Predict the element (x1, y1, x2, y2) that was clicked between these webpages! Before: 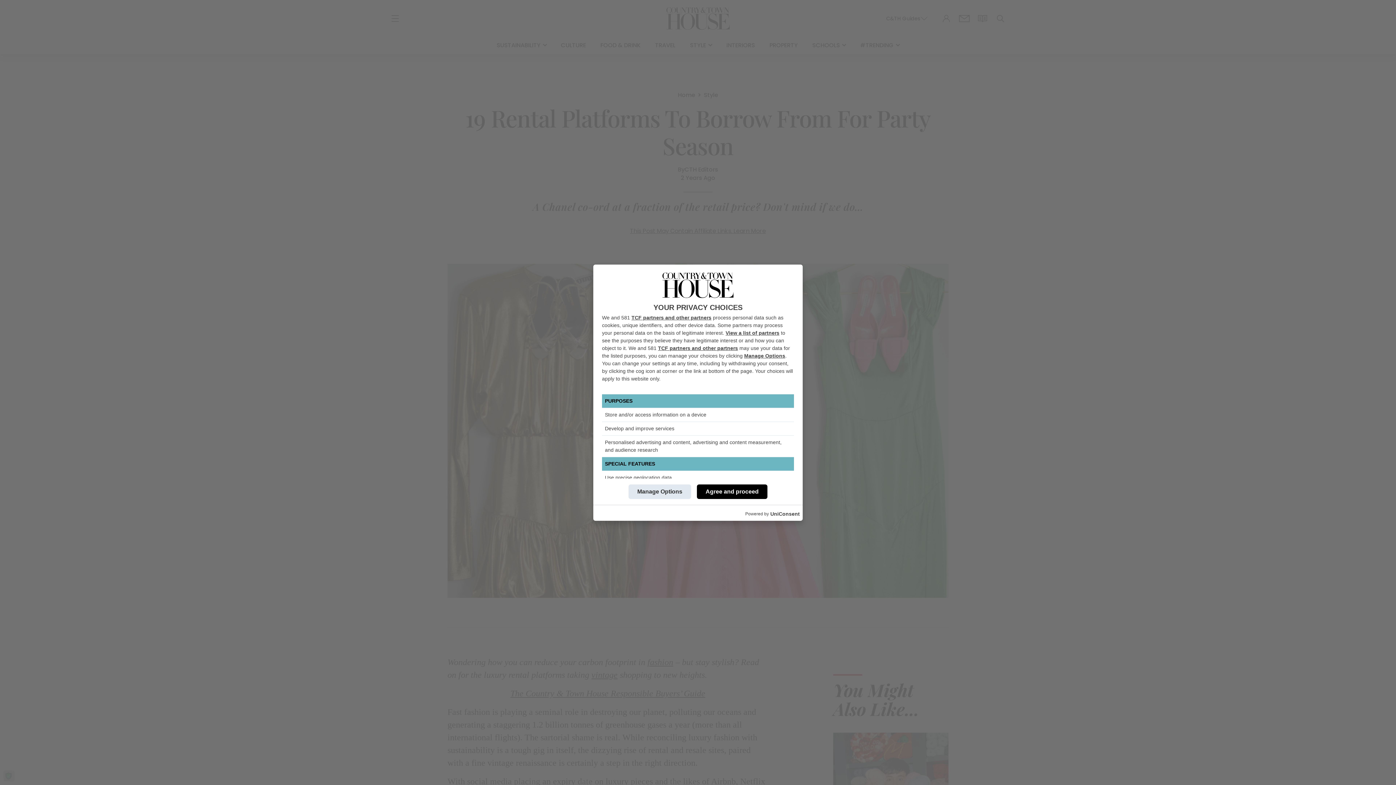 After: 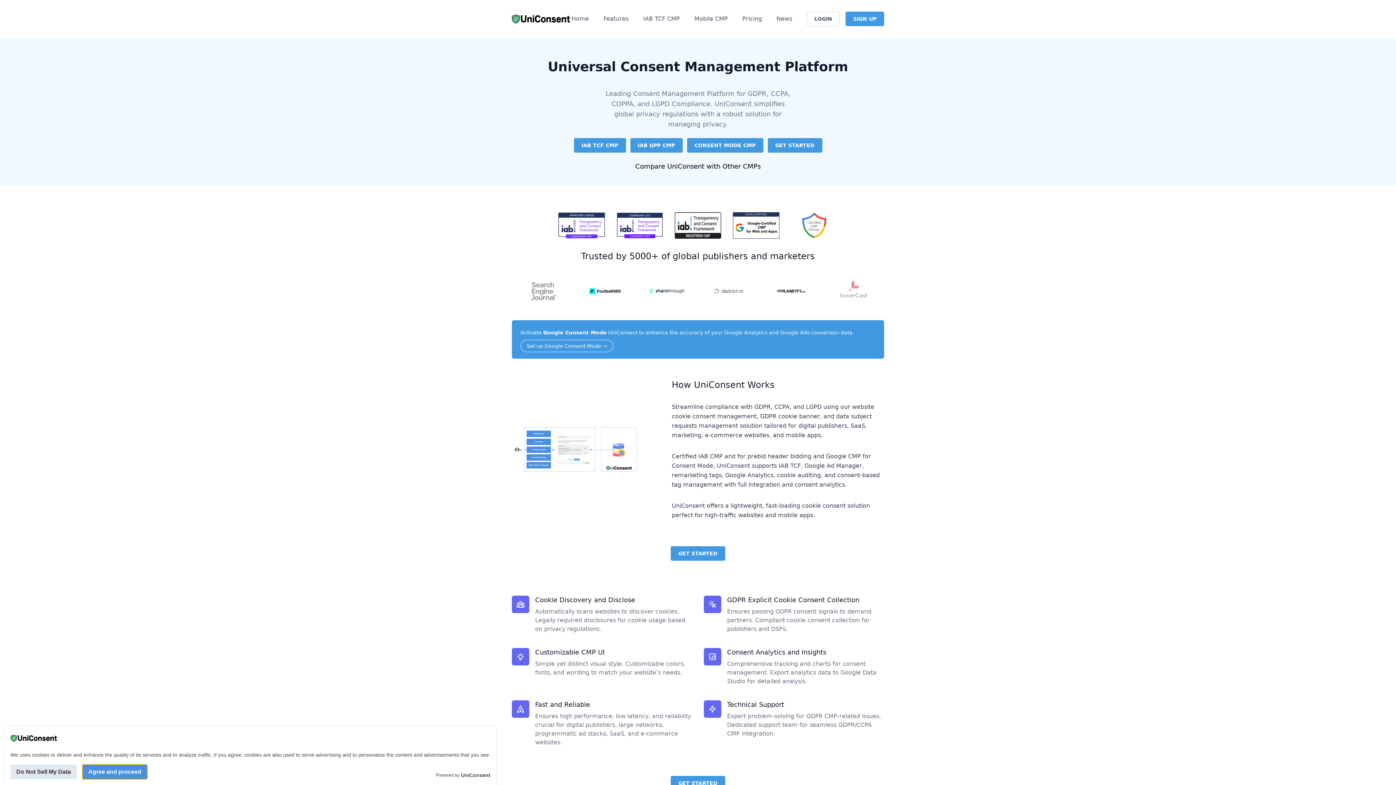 Action: label: UniConsent bbox: (770, 510, 800, 518)